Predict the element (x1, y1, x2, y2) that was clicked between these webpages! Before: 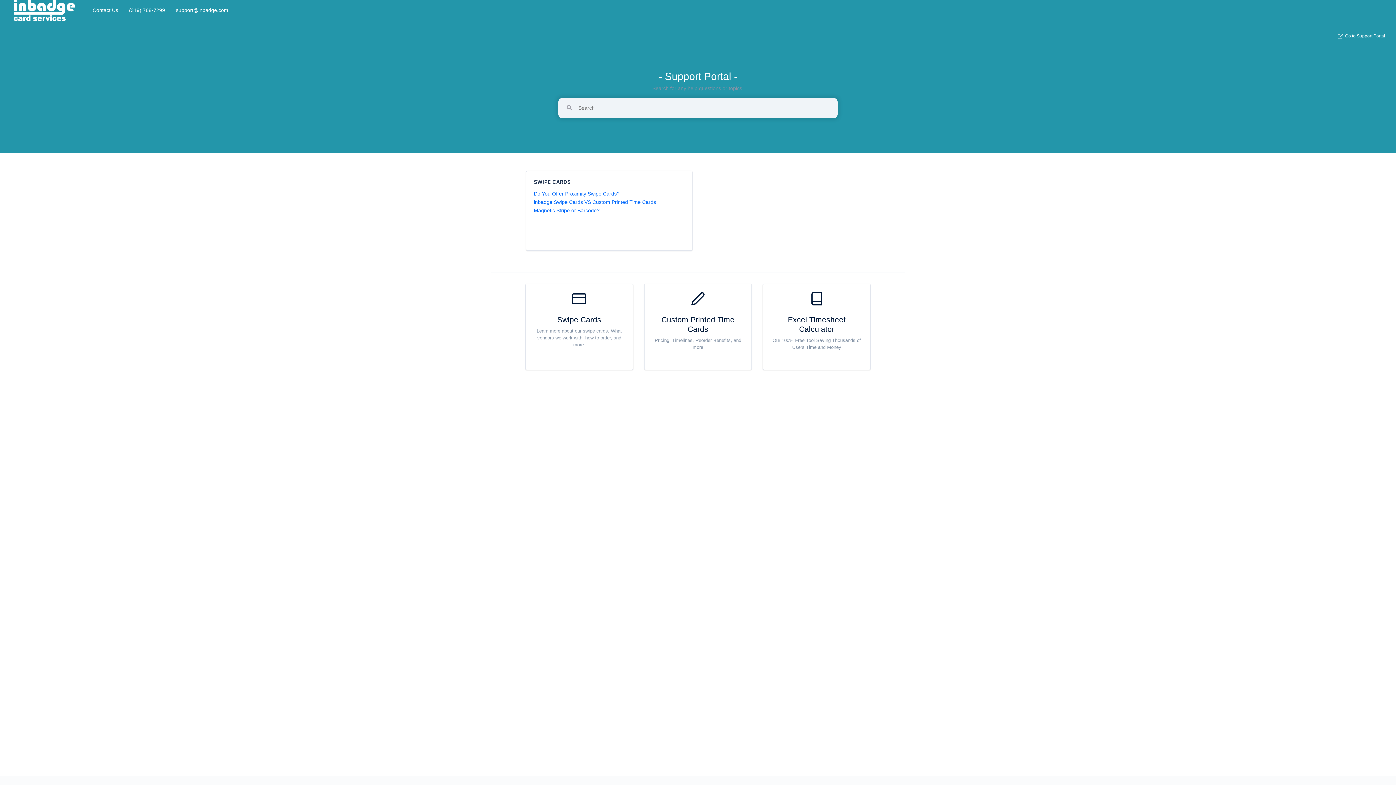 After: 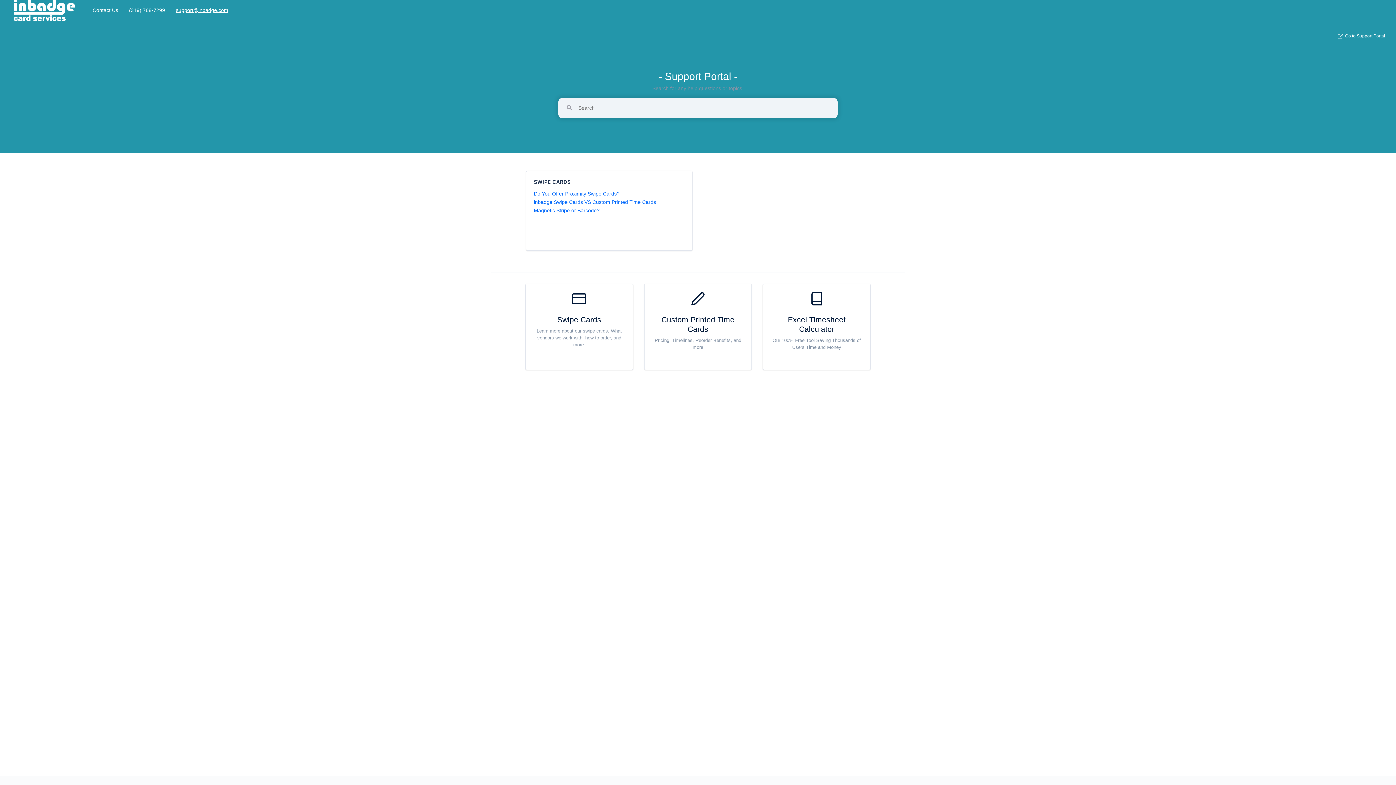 Action: bbox: (176, 6, 228, 14) label: support@inbadge.com